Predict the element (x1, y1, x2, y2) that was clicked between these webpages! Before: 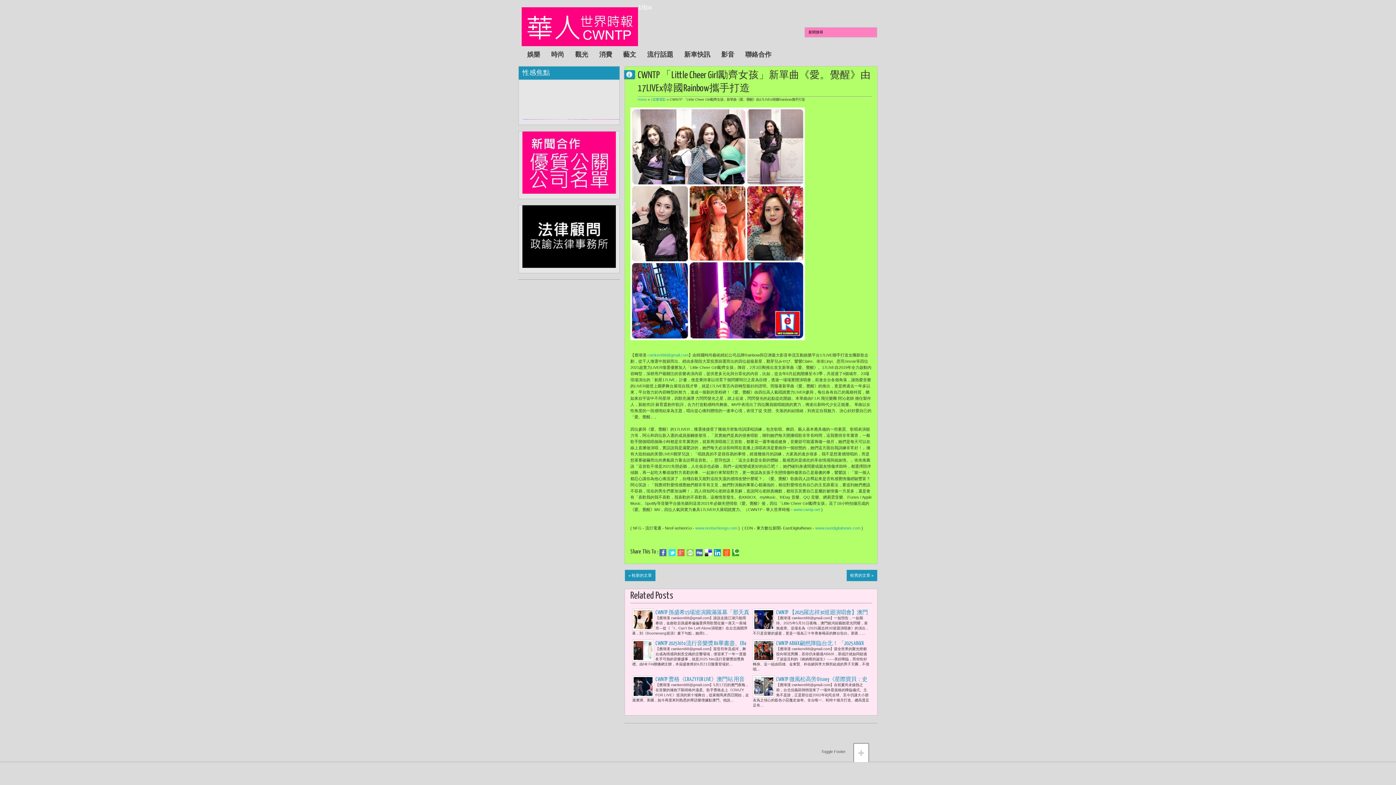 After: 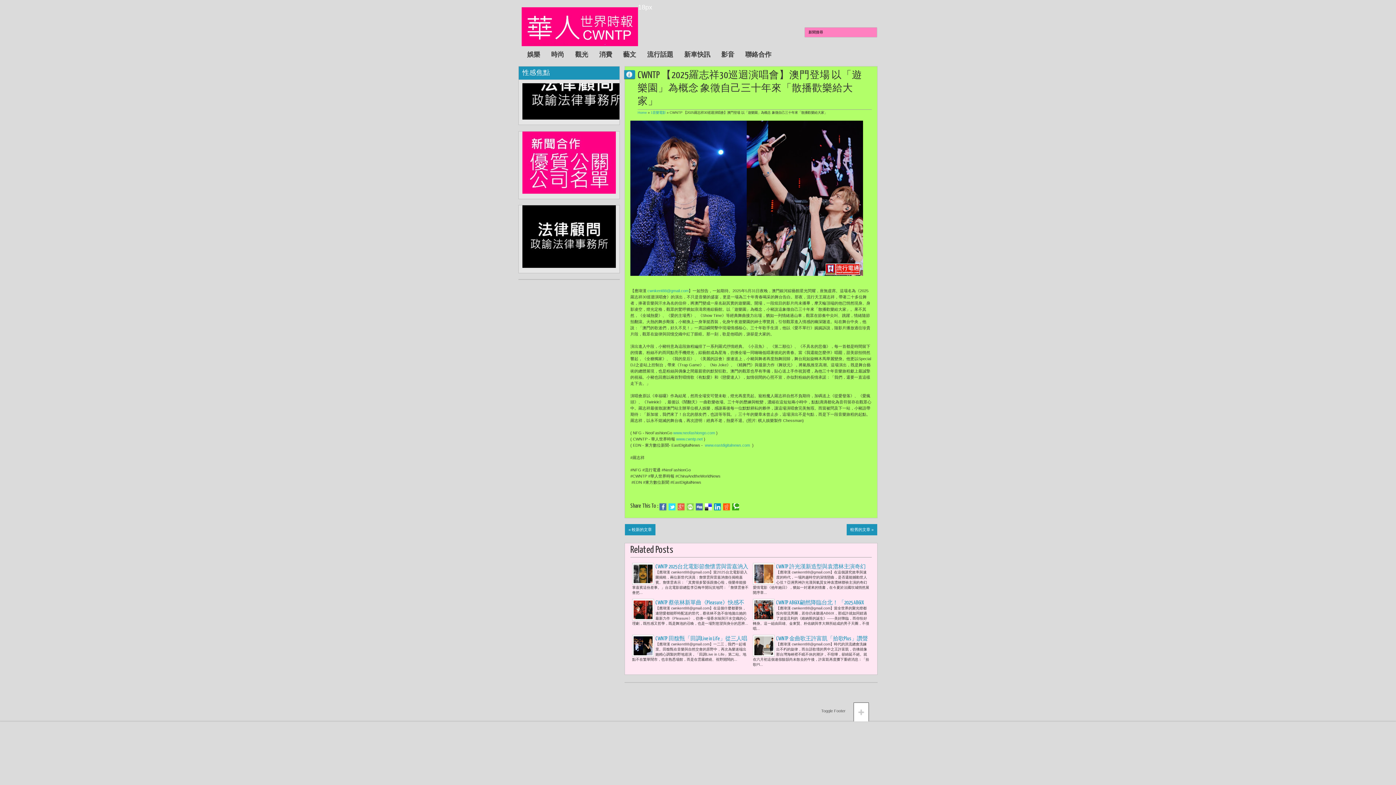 Action: bbox: (753, 609, 774, 630)